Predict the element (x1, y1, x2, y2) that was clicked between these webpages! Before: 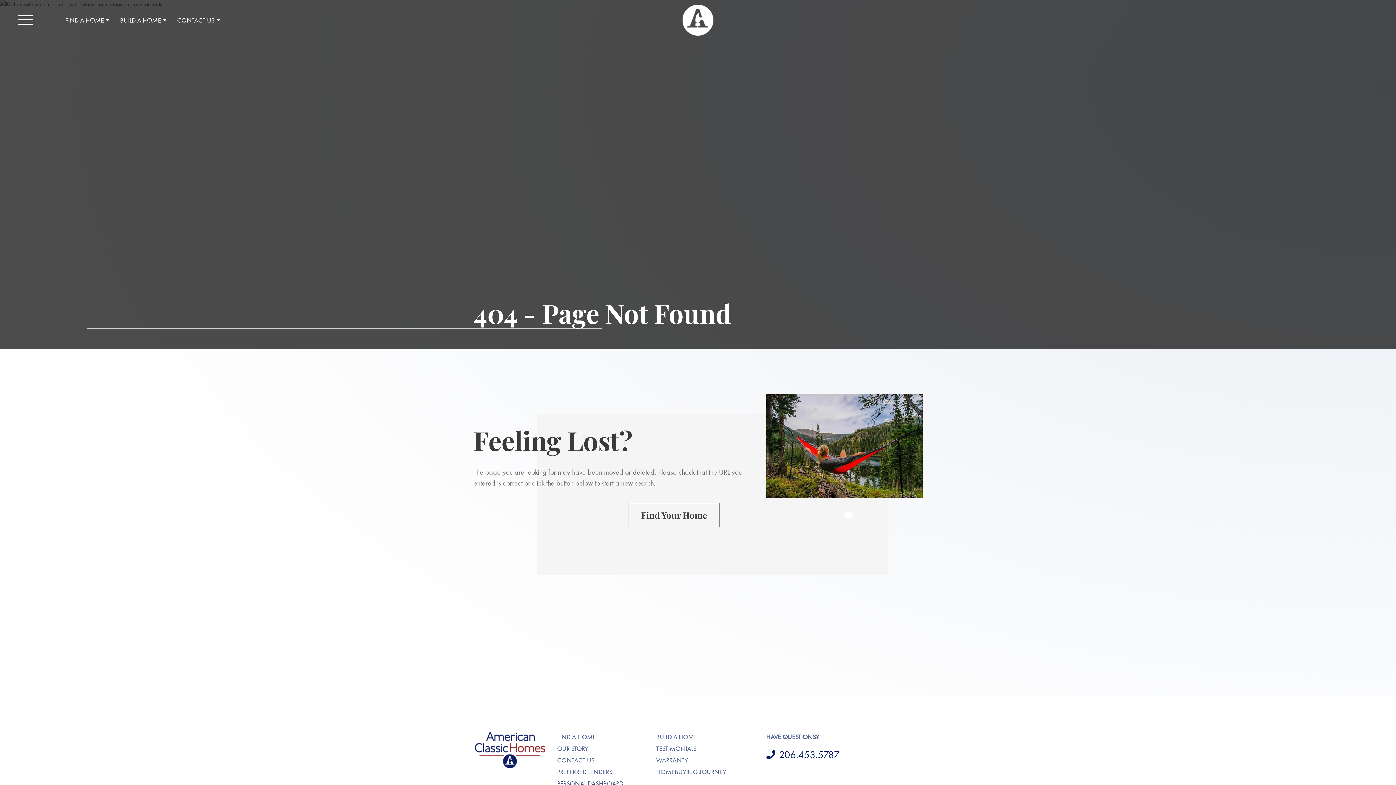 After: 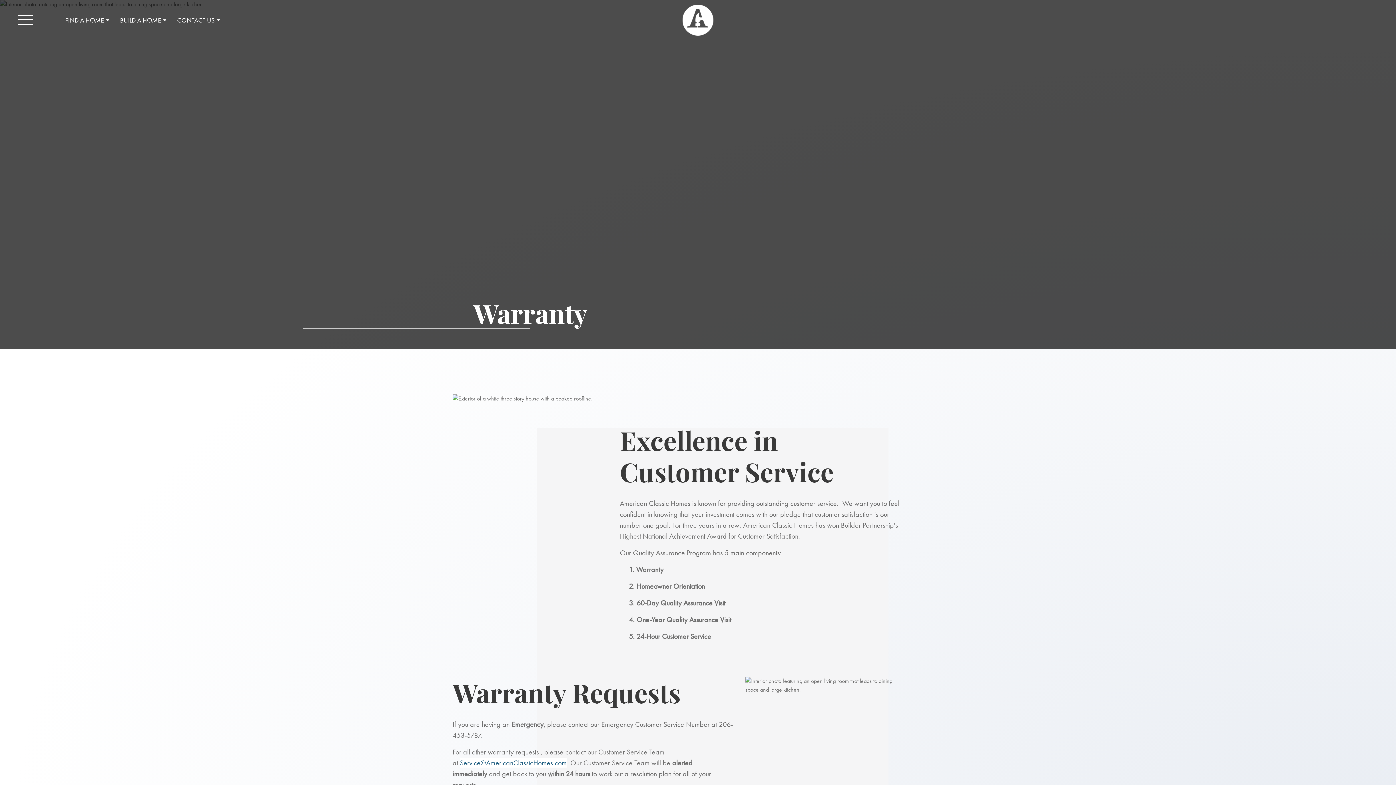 Action: label: WARRANTY bbox: (656, 756, 688, 764)